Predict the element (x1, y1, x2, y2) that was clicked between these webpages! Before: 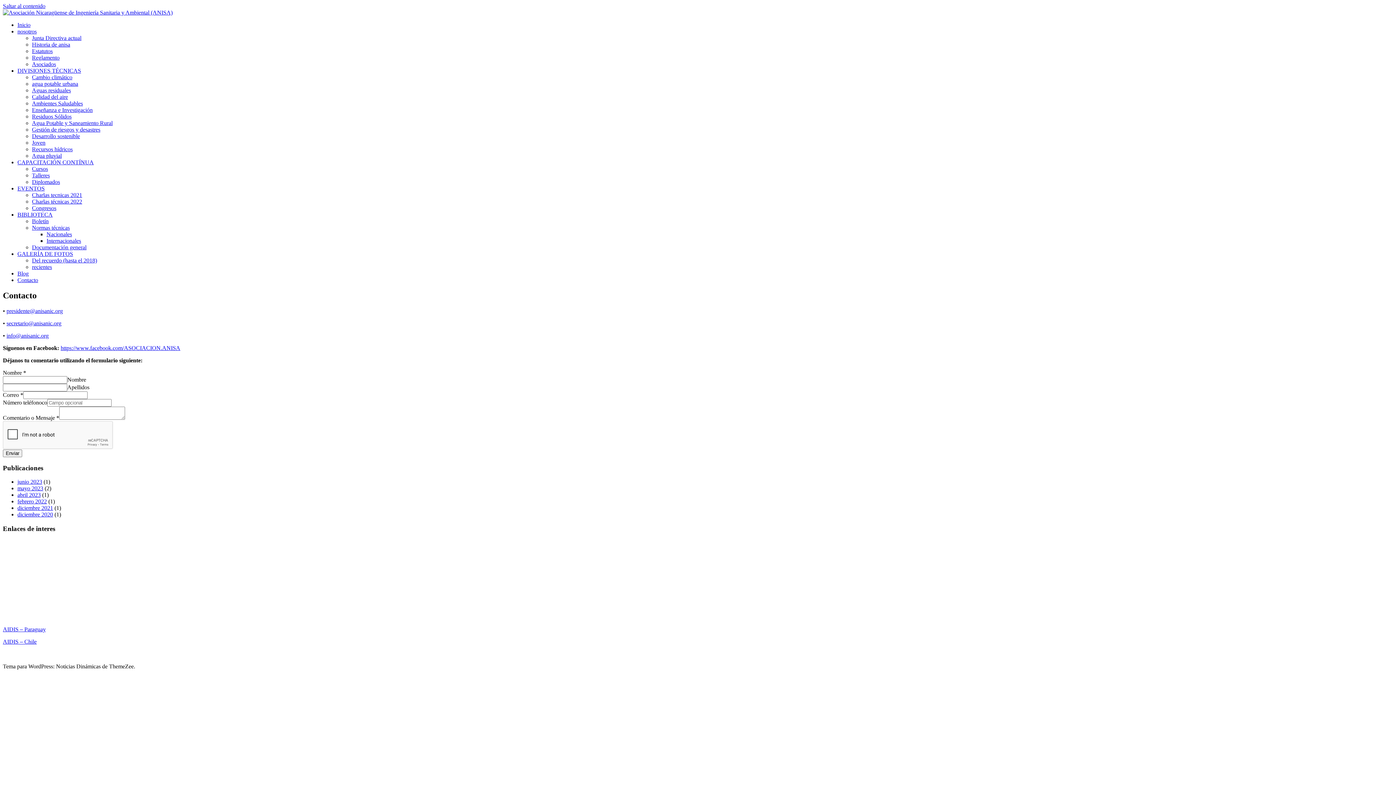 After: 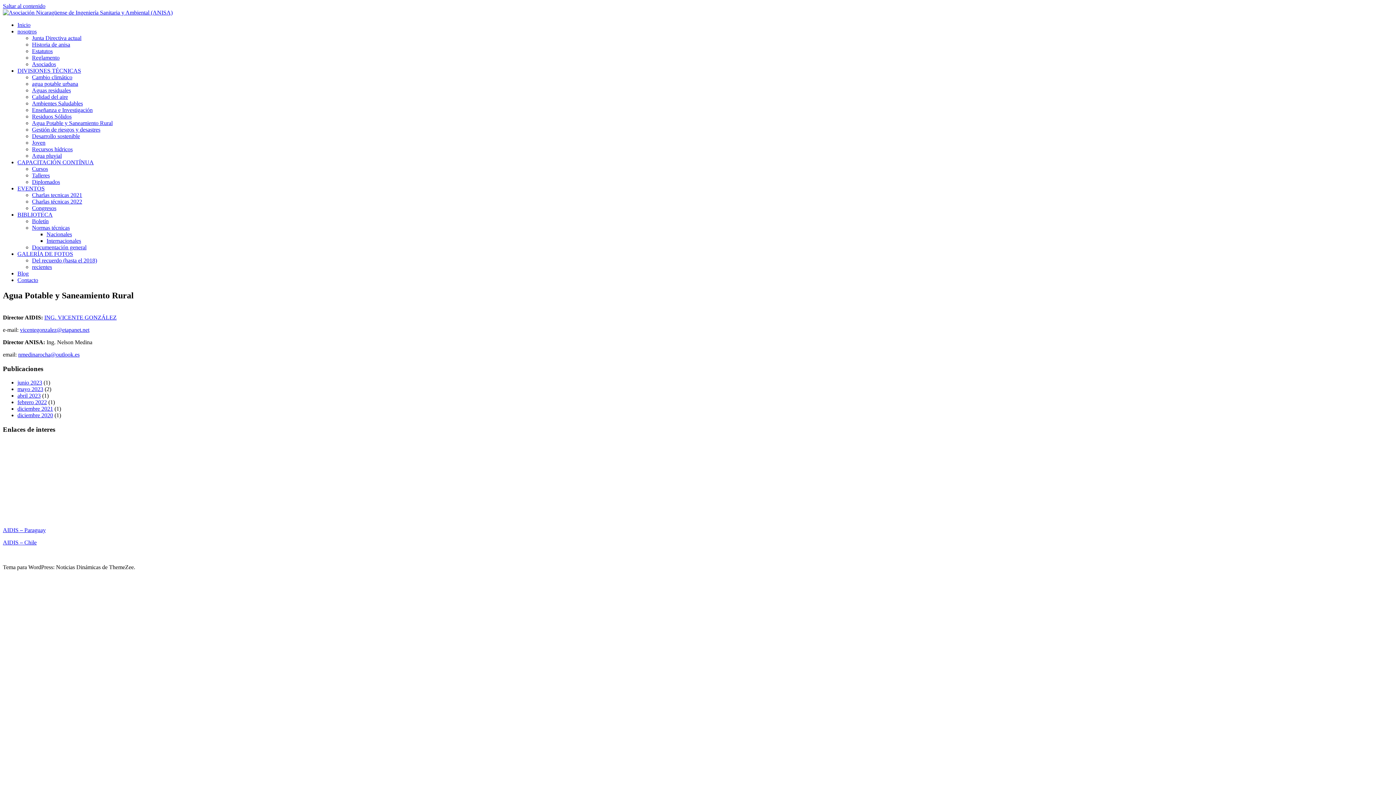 Action: label: Agua Potable y Saneamiento Rural bbox: (32, 120, 112, 126)